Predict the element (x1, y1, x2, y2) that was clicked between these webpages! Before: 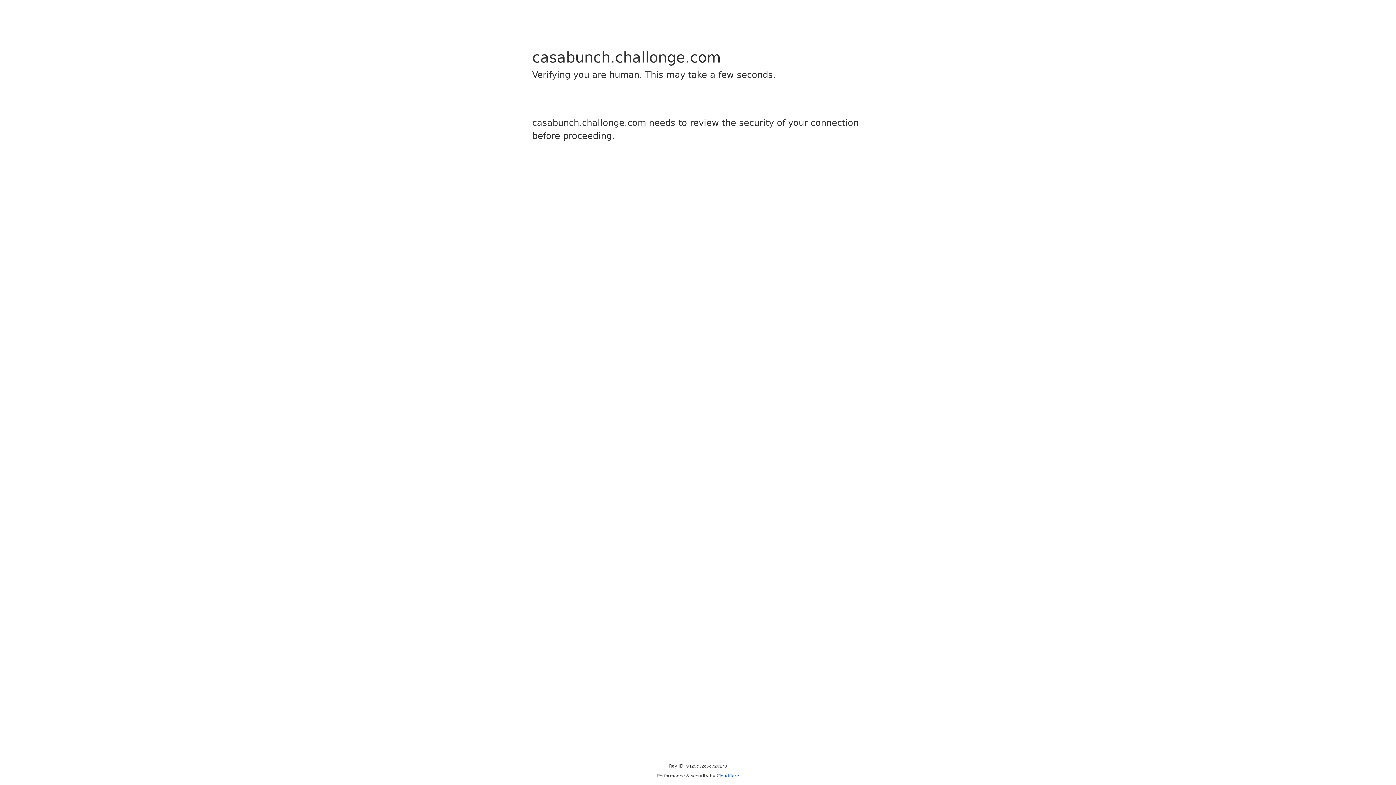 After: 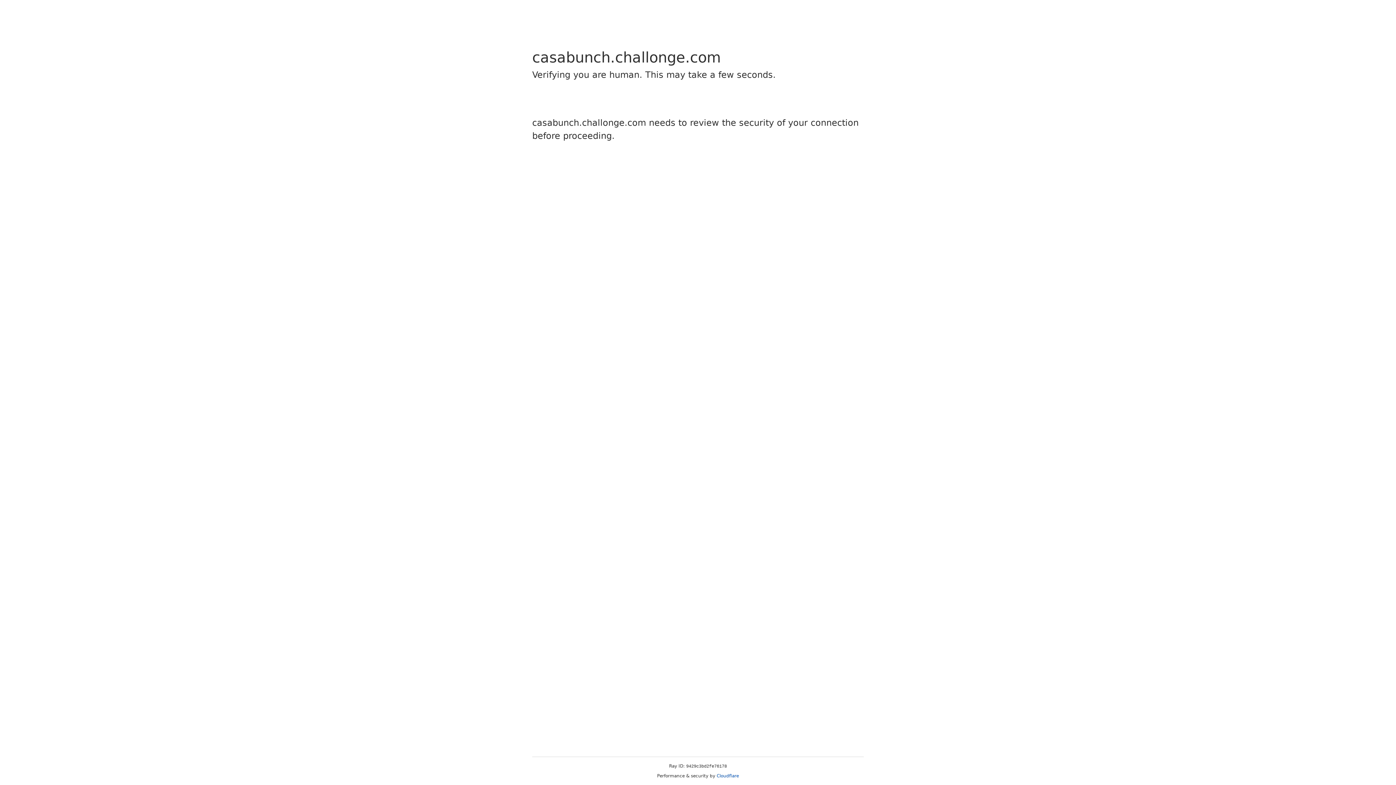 Action: bbox: (716, 773, 739, 778) label: Cloudflare